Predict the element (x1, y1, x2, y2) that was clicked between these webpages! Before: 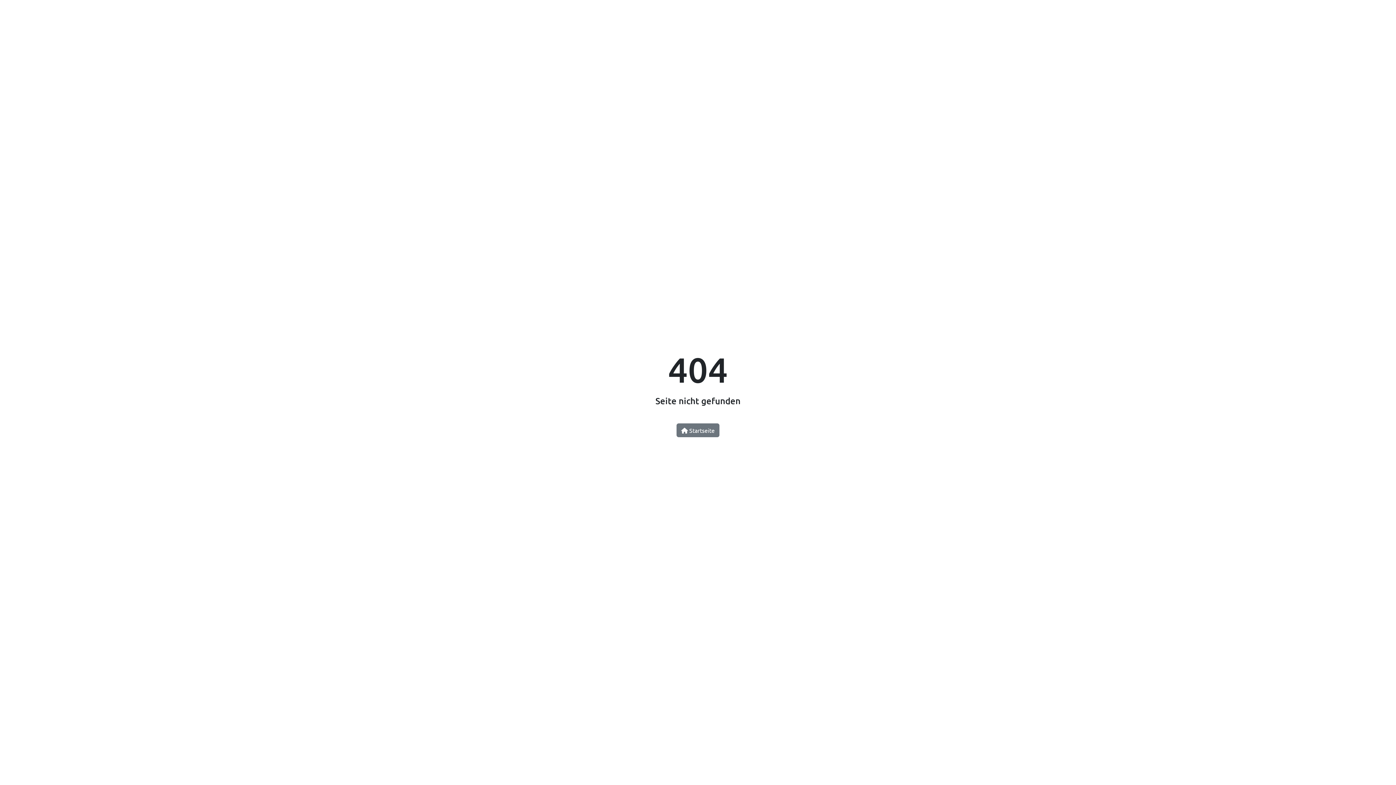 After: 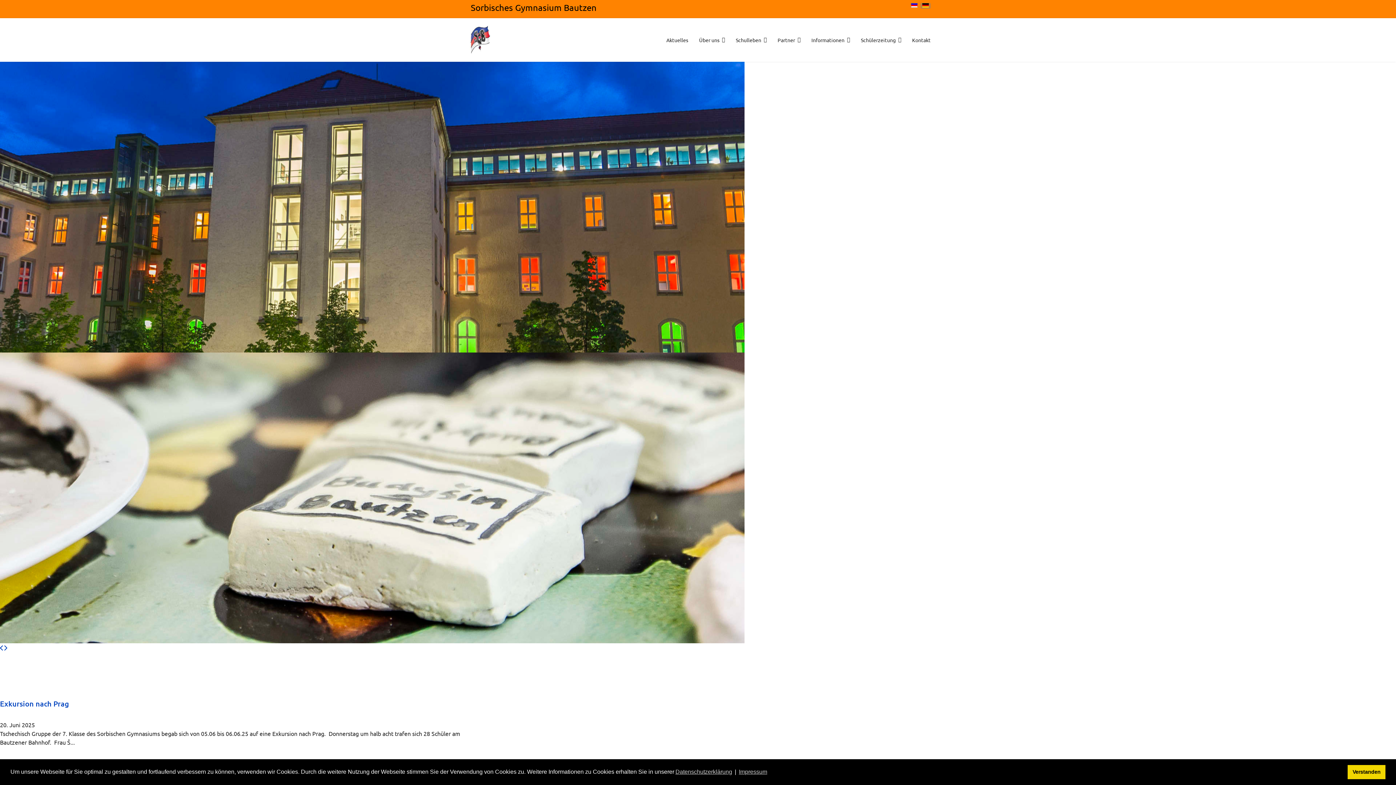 Action: label:  Startseite bbox: (676, 423, 719, 437)